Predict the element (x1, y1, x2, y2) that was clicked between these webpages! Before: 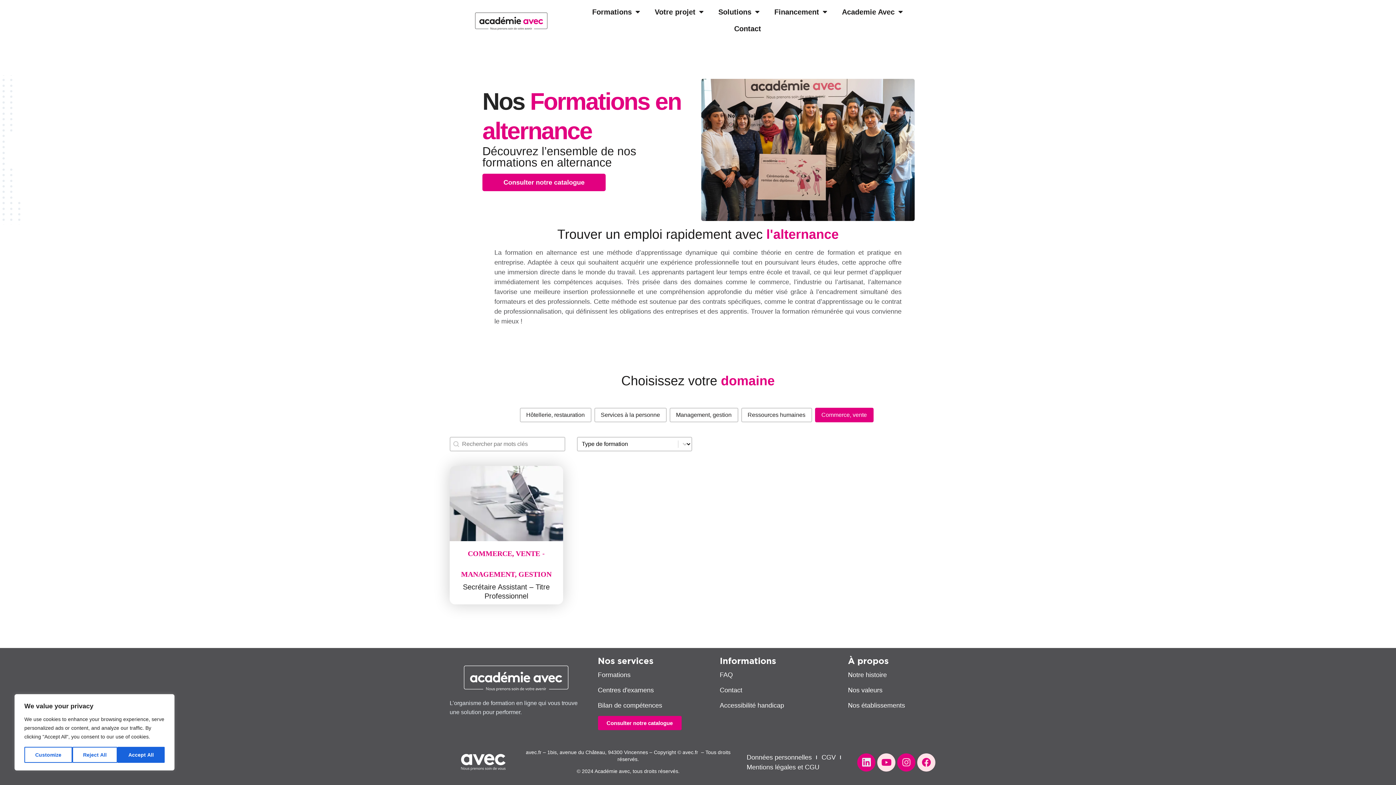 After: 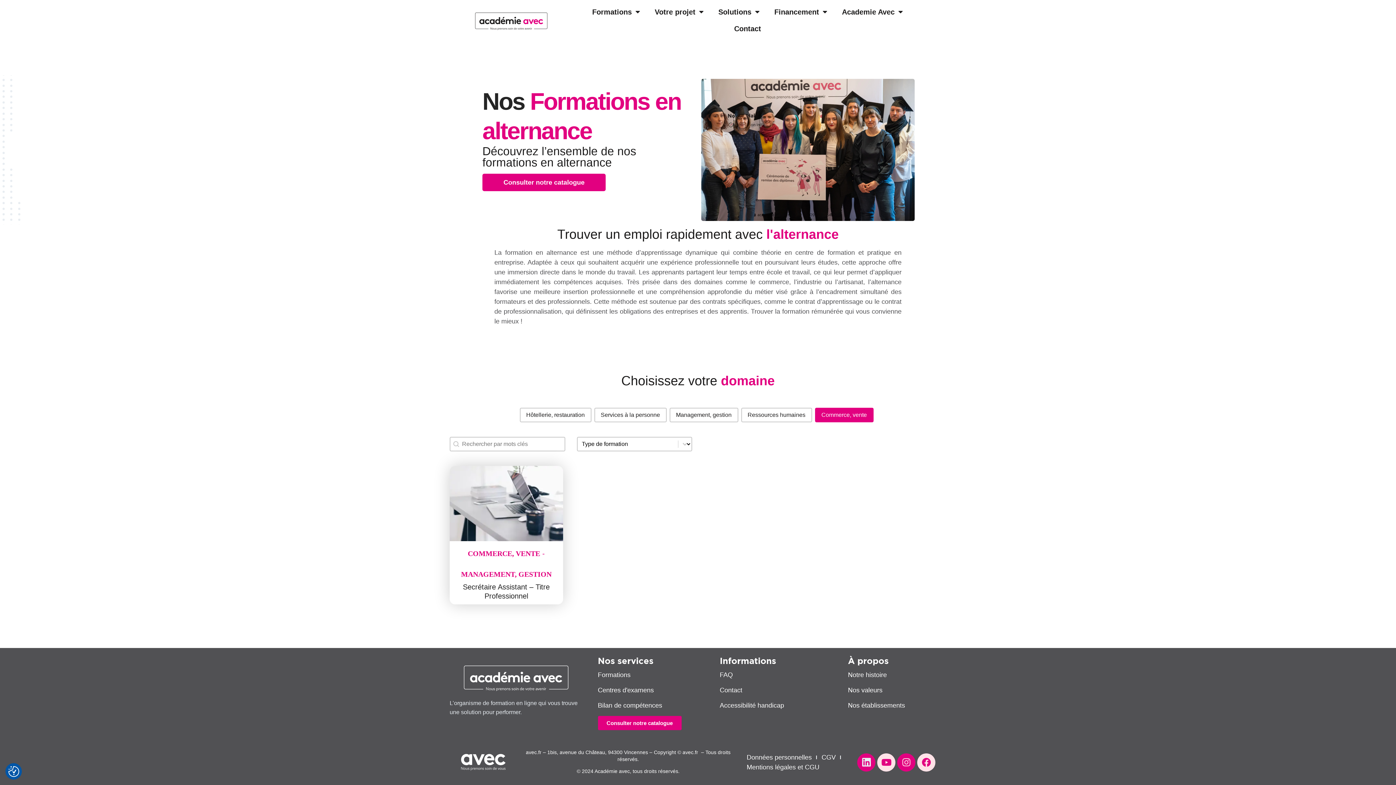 Action: bbox: (117, 747, 164, 763) label: Accept All